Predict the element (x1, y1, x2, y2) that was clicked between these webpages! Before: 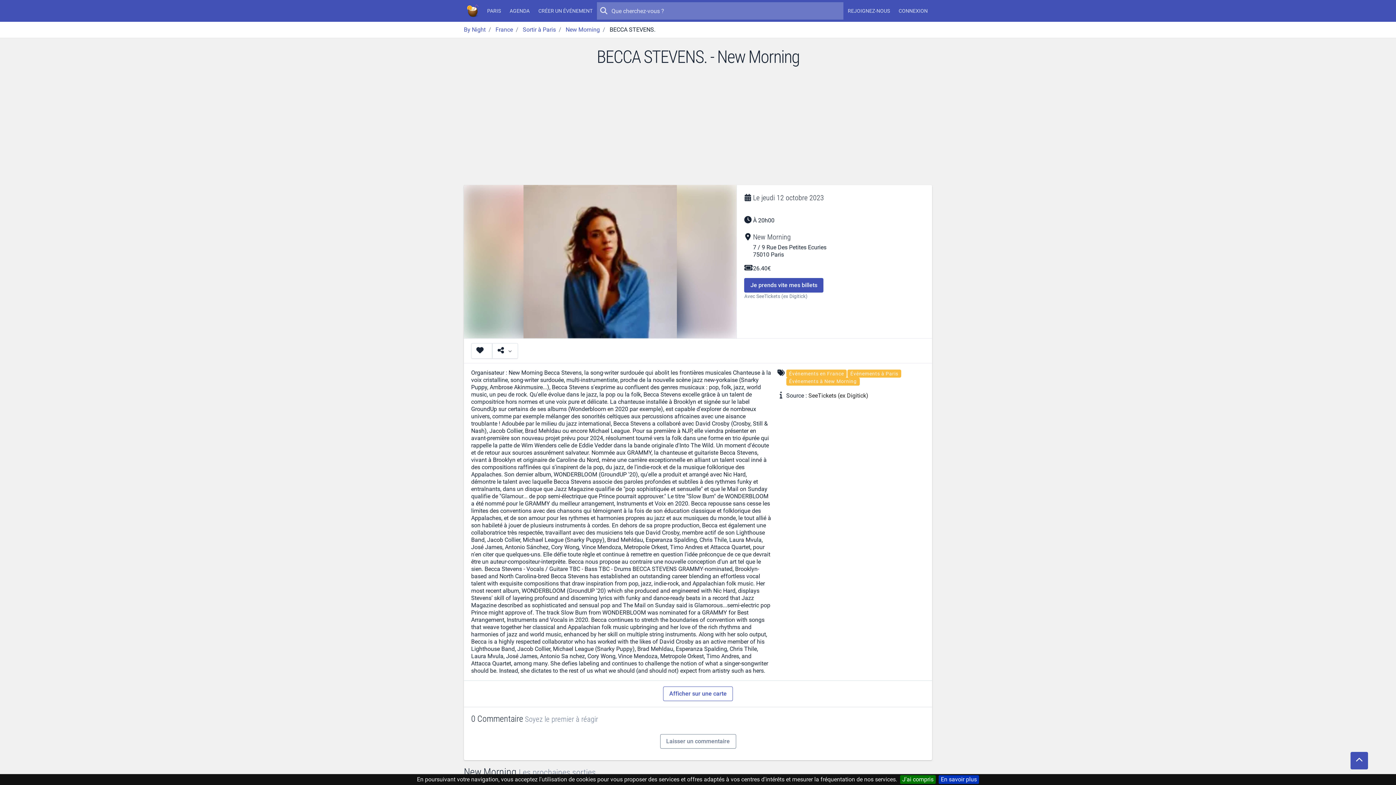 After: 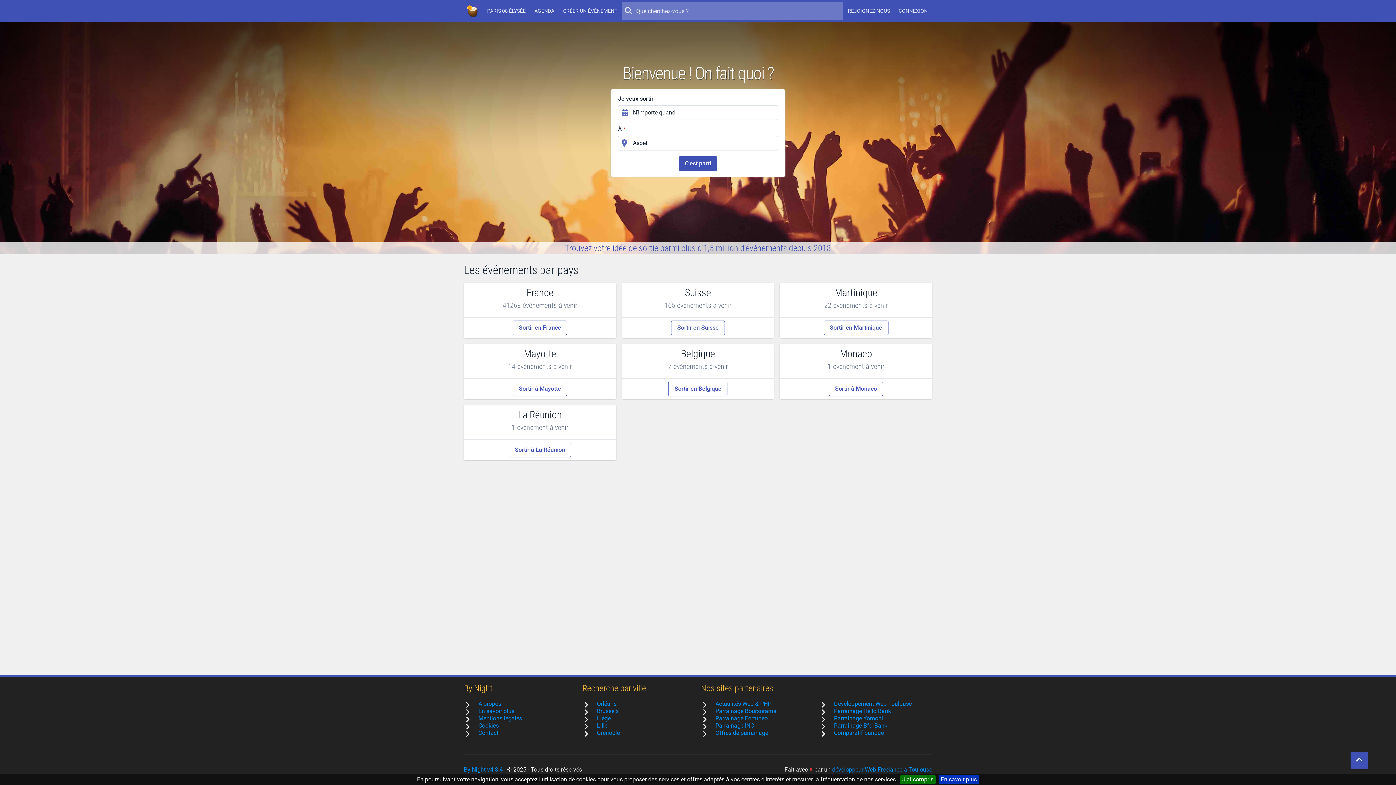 Action: bbox: (464, 26, 485, 33) label: By Night